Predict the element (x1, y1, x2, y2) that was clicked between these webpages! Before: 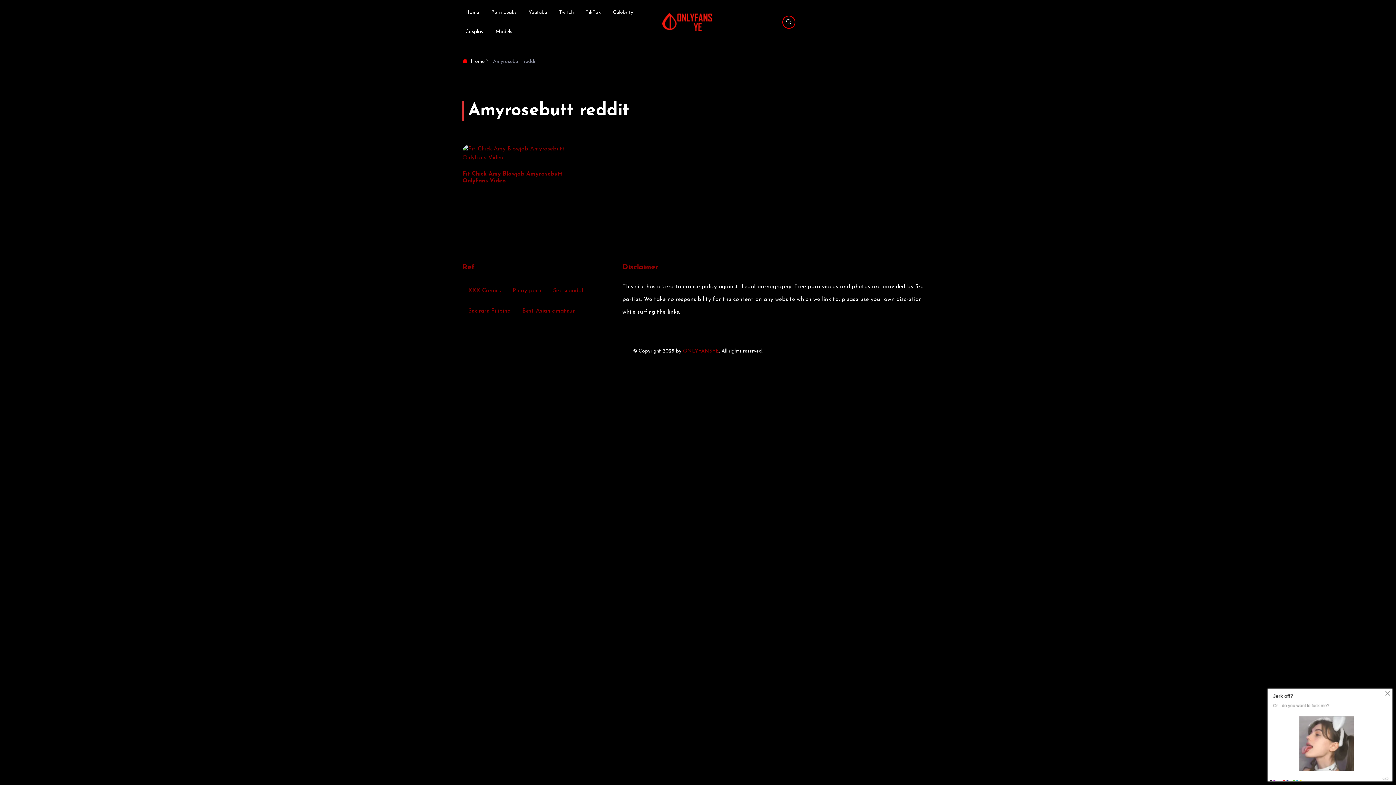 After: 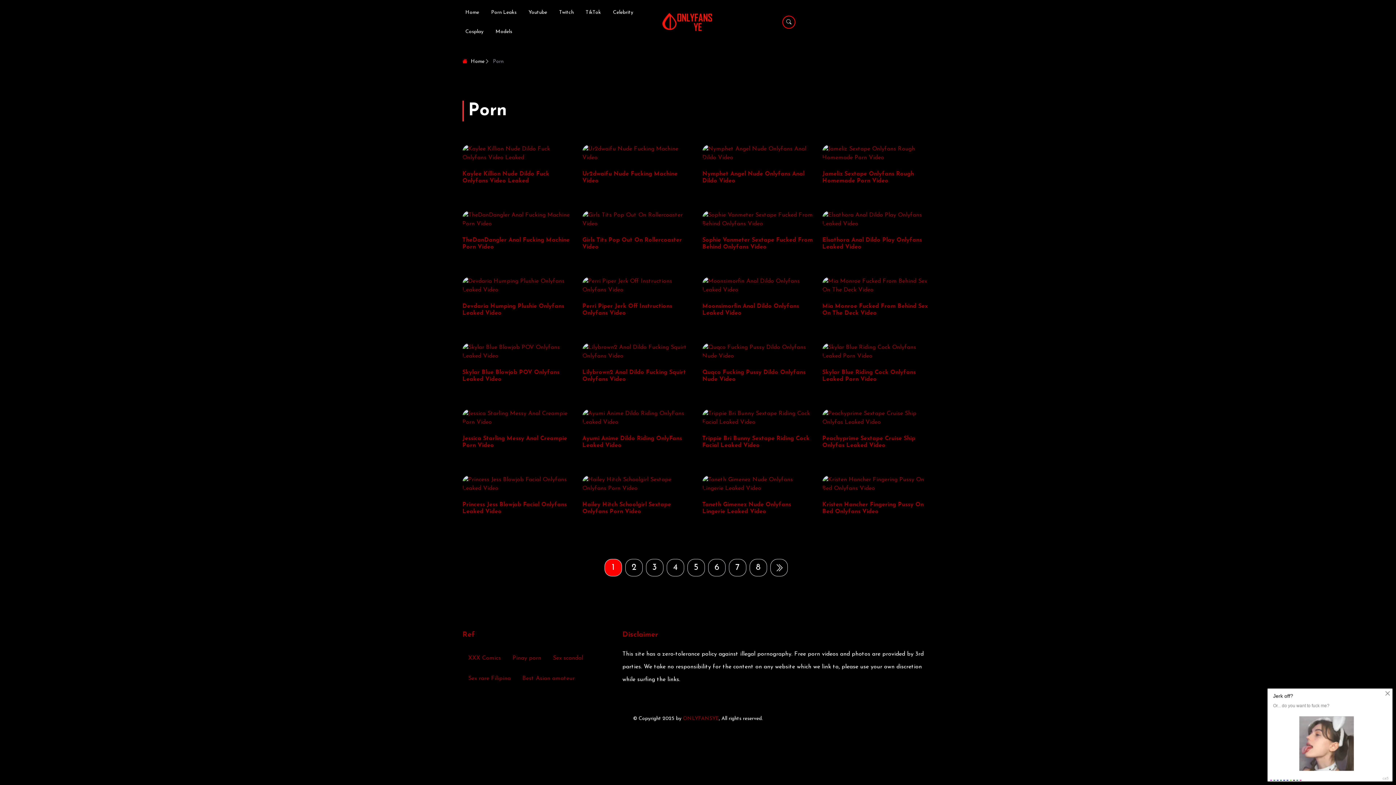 Action: bbox: (488, 2, 519, 22) label: Porn Leaks